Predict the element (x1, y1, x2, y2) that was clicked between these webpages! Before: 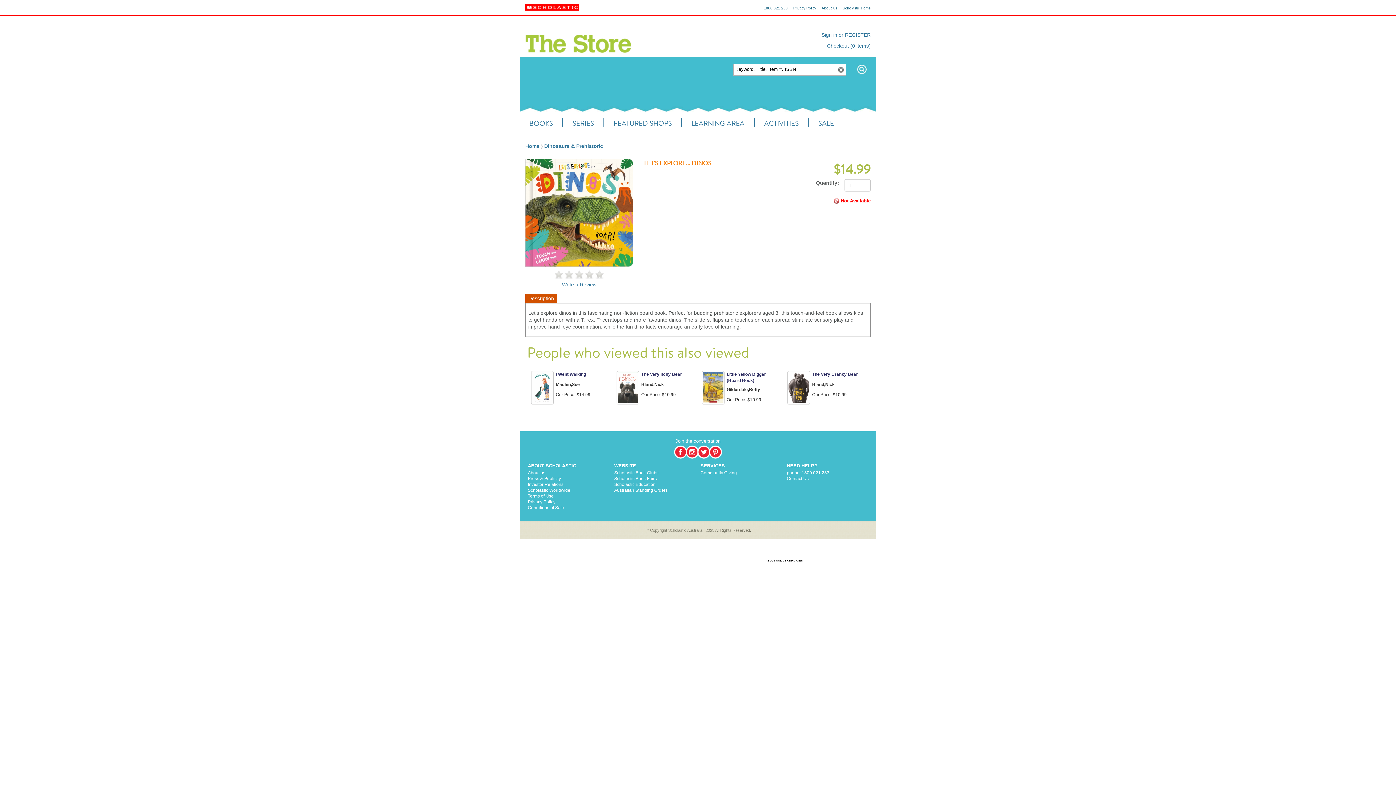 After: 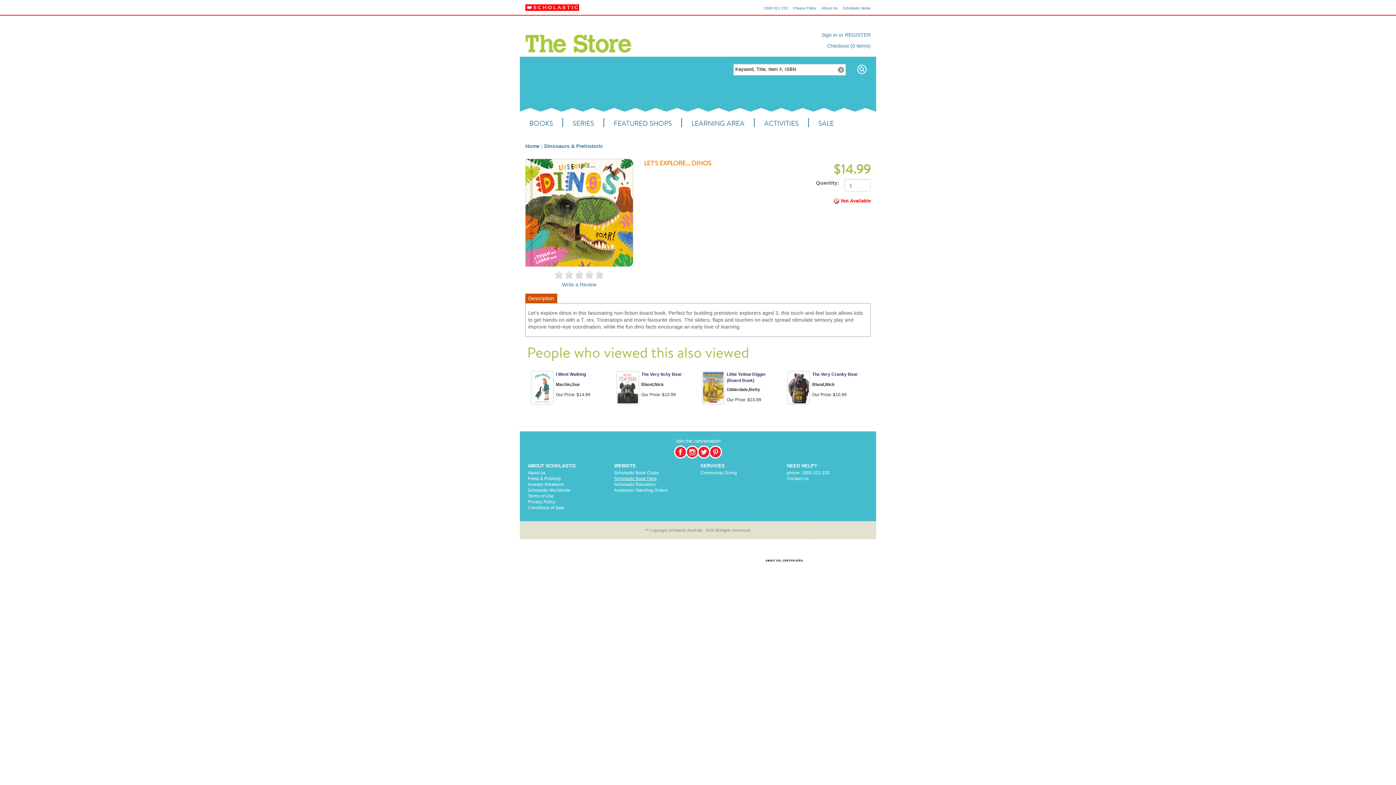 Action: label: Scholastic Book Fairs bbox: (614, 476, 656, 481)